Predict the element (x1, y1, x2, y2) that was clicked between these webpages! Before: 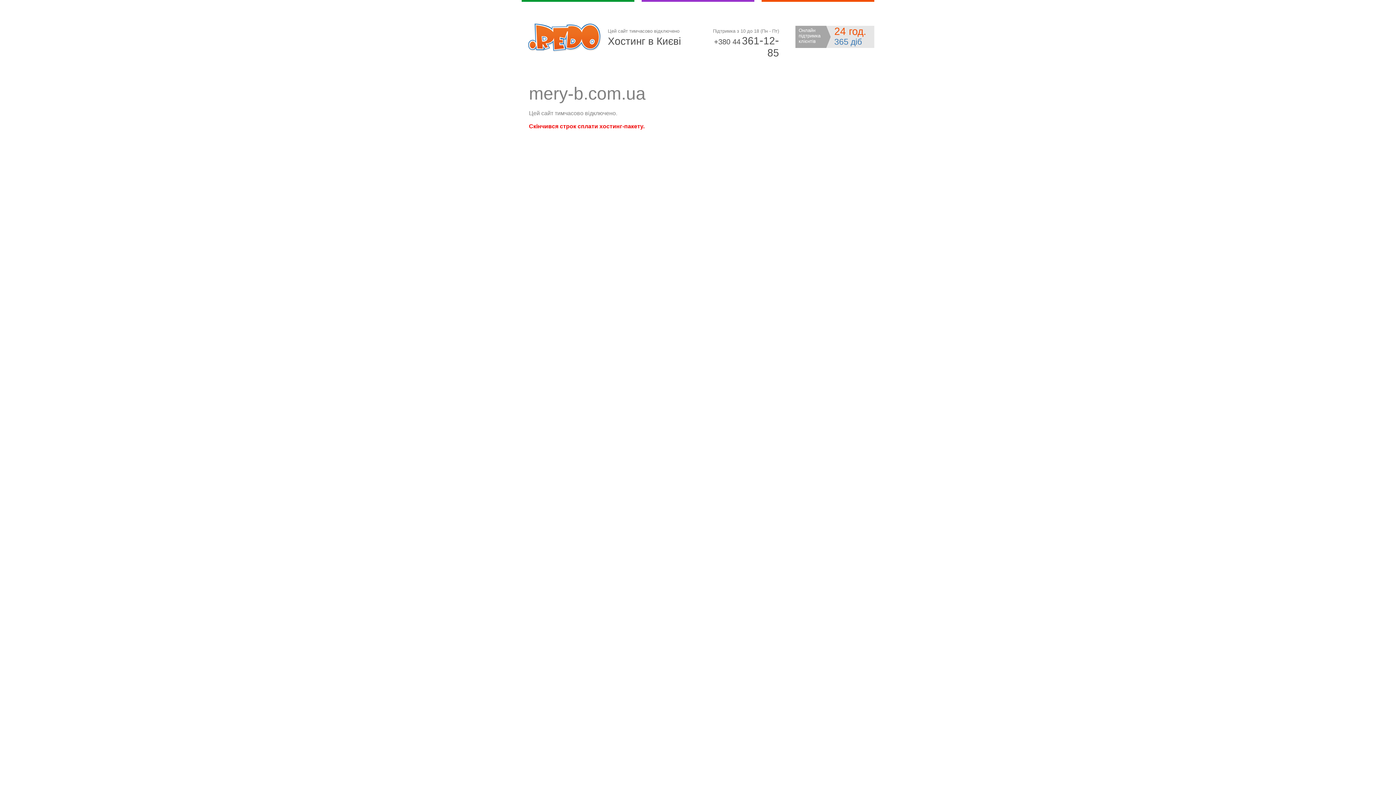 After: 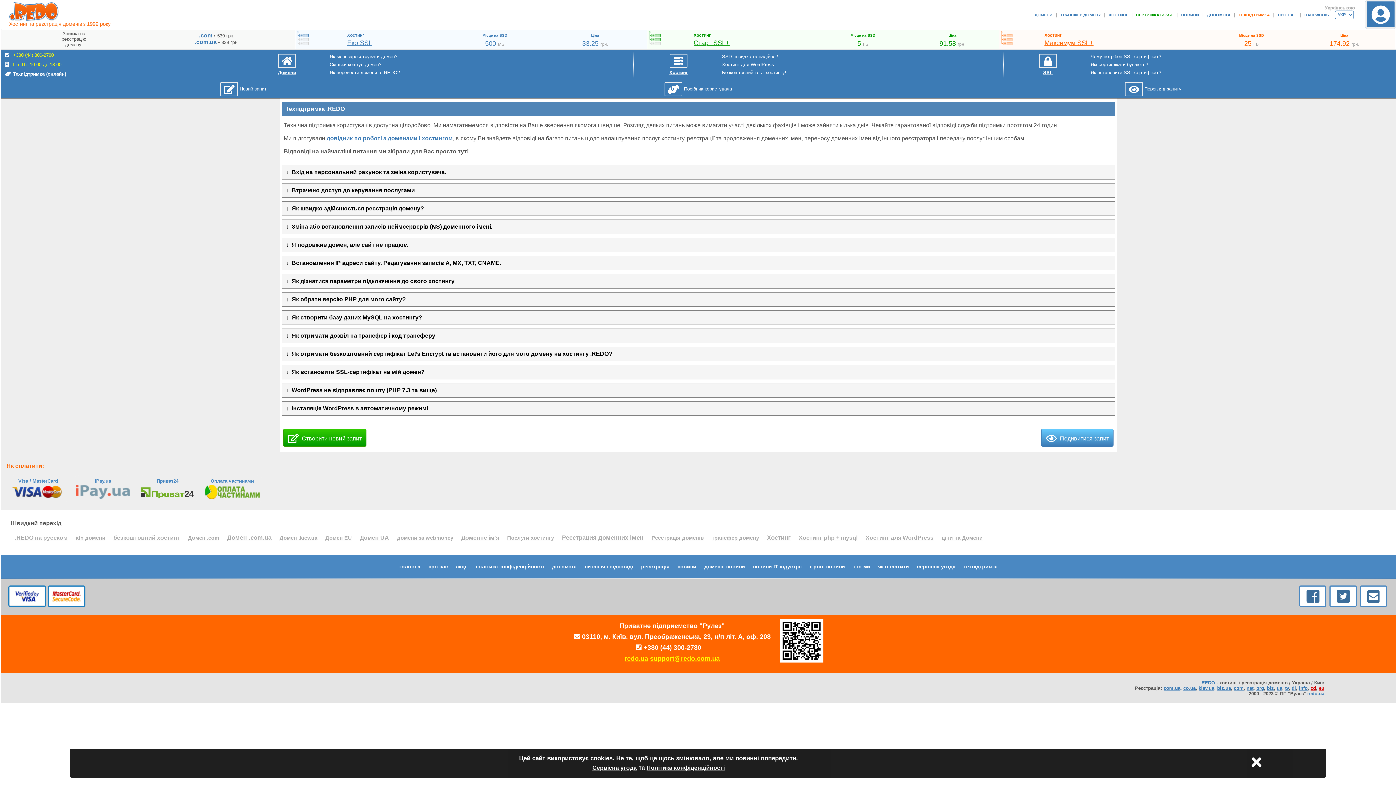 Action: label: Онлайн підтримка клієнтів
24 год.
365 діб bbox: (795, 25, 874, 48)